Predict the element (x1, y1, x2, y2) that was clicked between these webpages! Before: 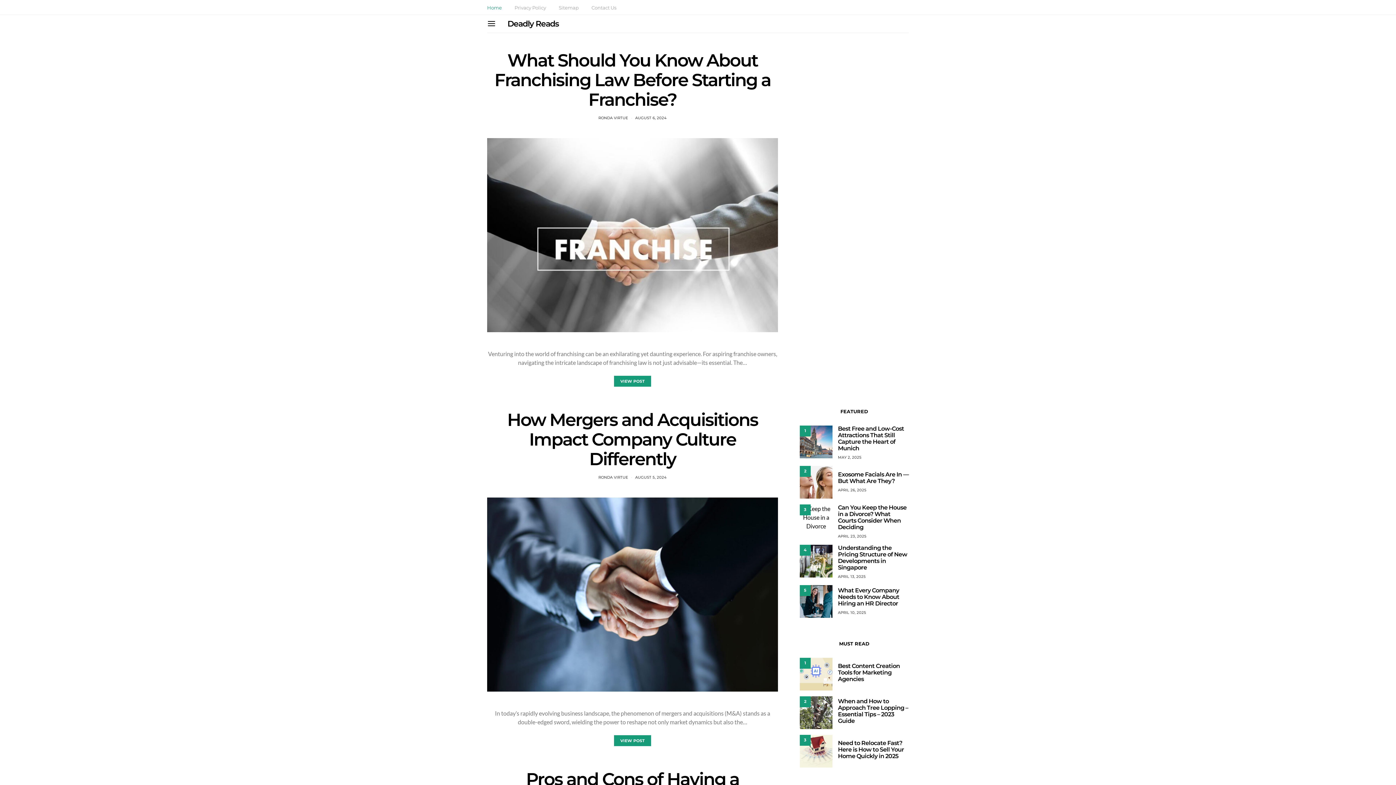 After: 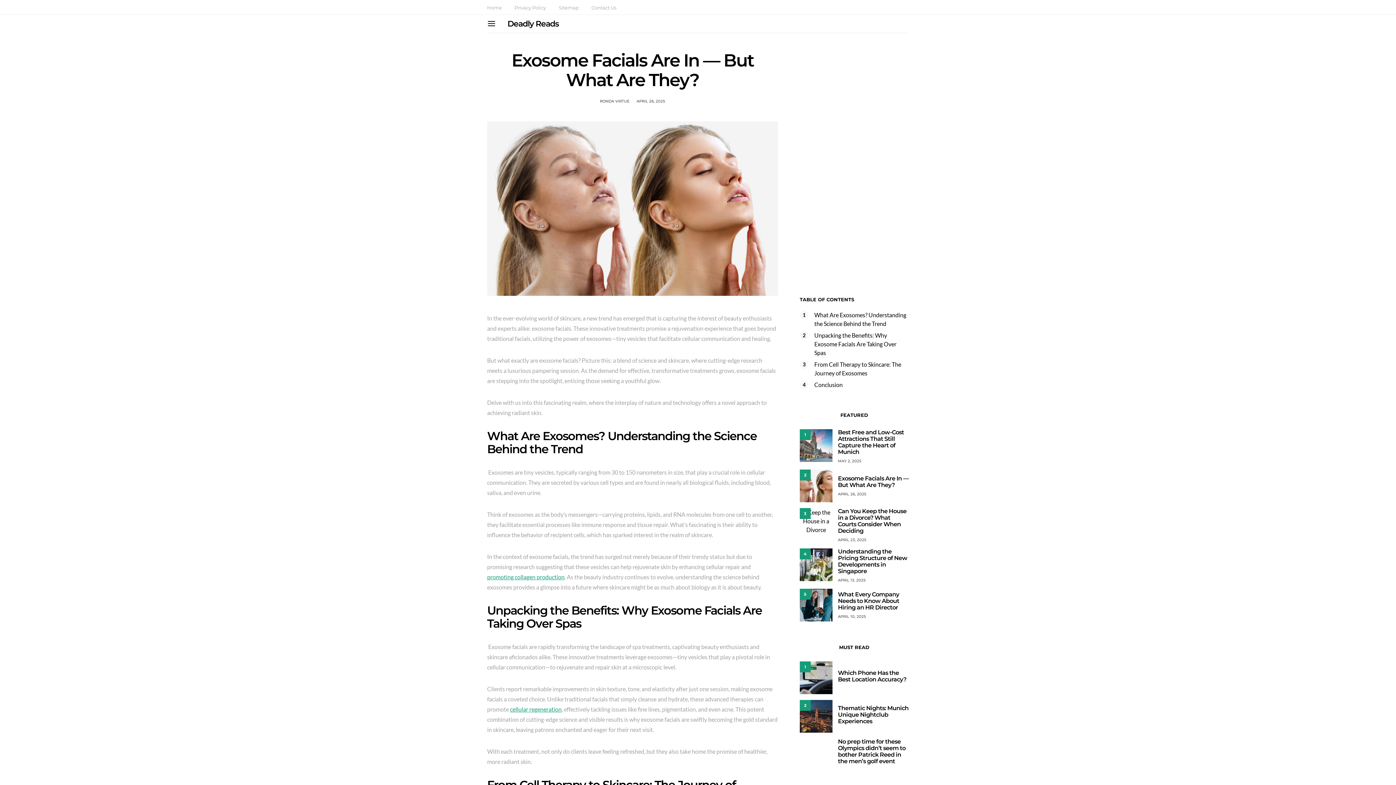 Action: label: 2 bbox: (800, 466, 832, 498)